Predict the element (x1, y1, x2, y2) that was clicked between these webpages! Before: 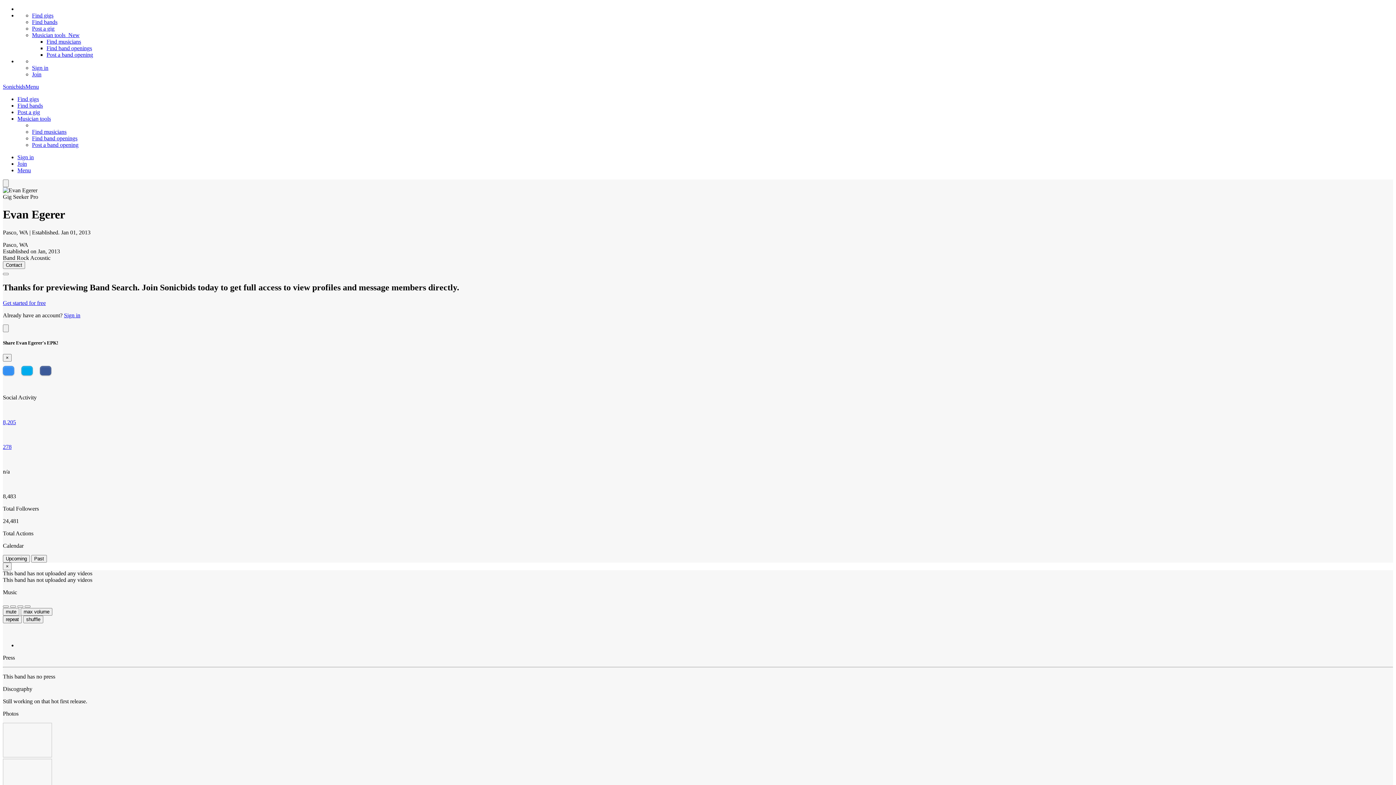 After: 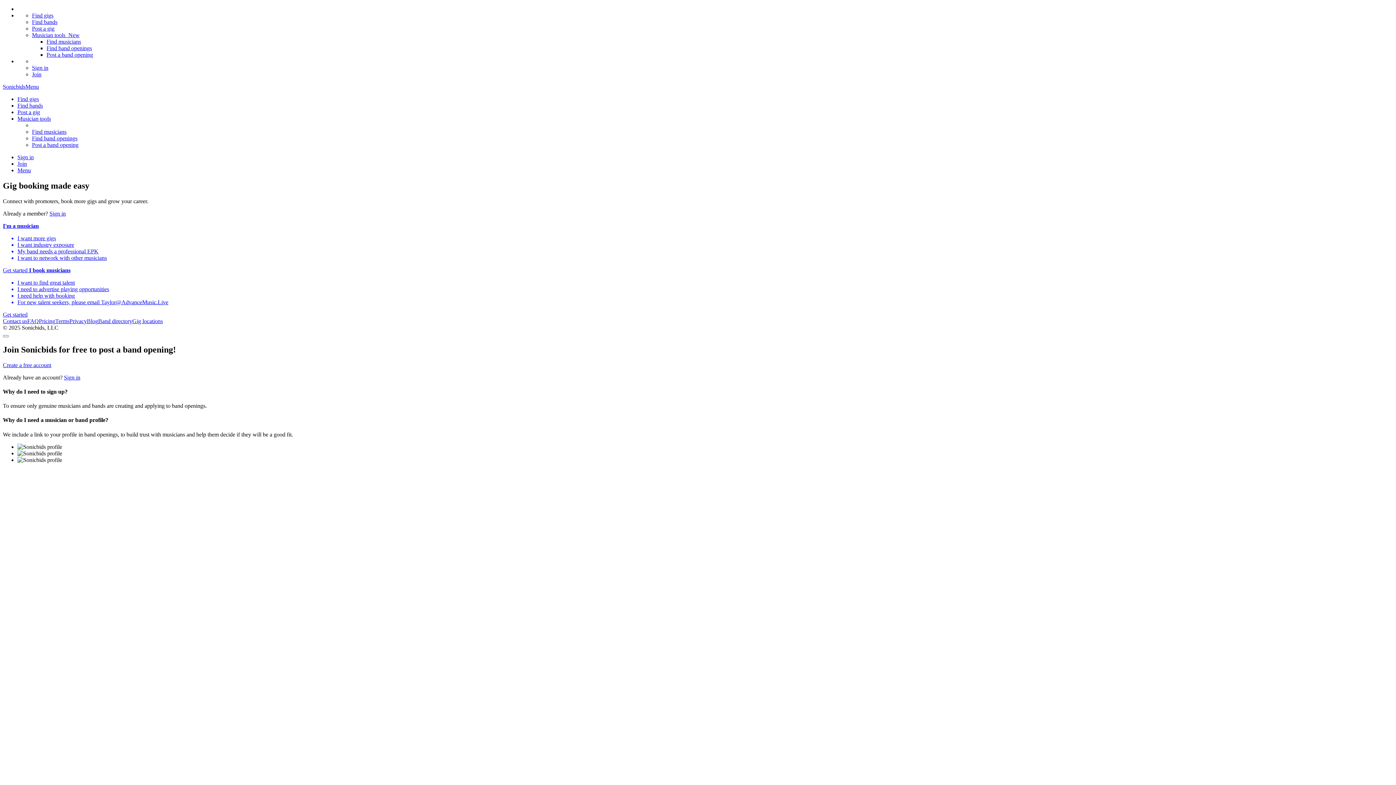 Action: label: Join bbox: (17, 160, 26, 166)